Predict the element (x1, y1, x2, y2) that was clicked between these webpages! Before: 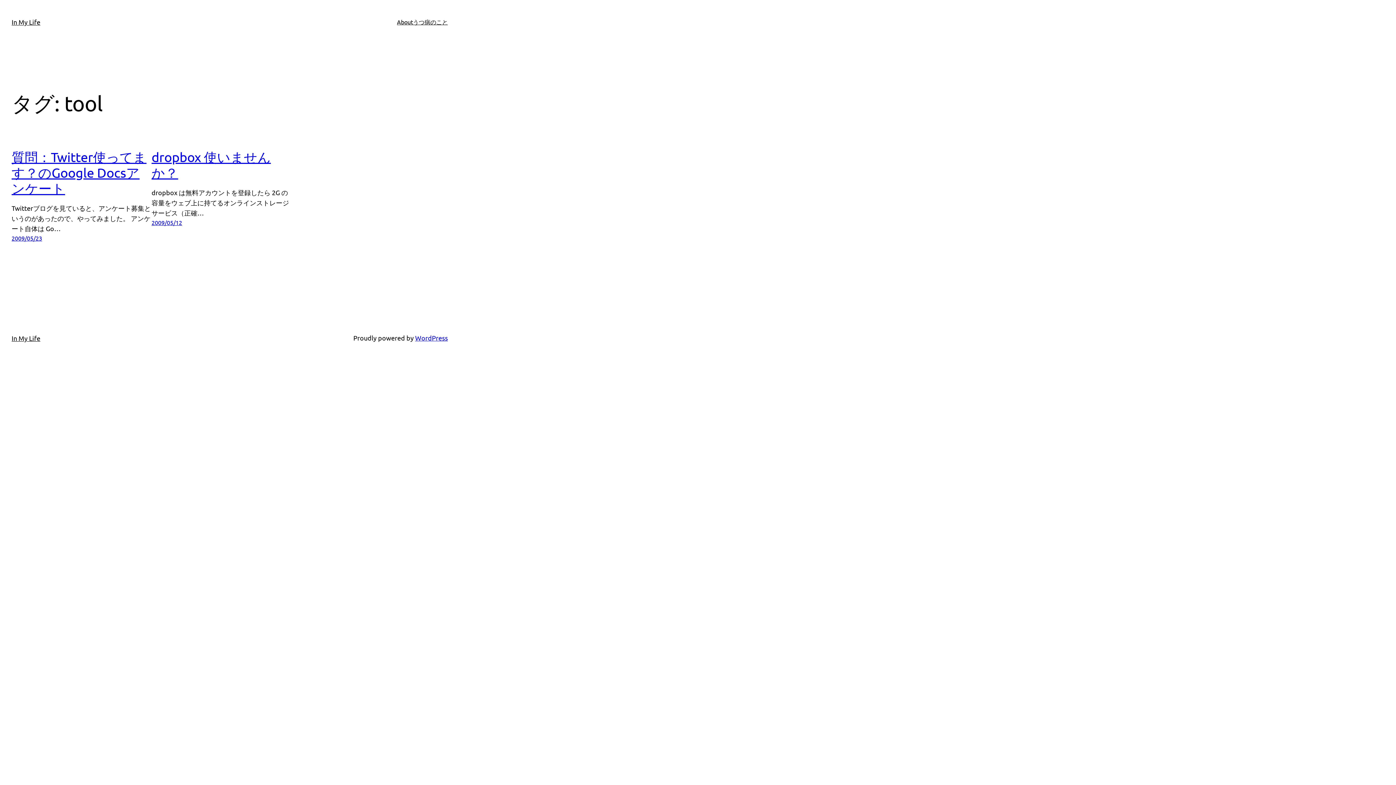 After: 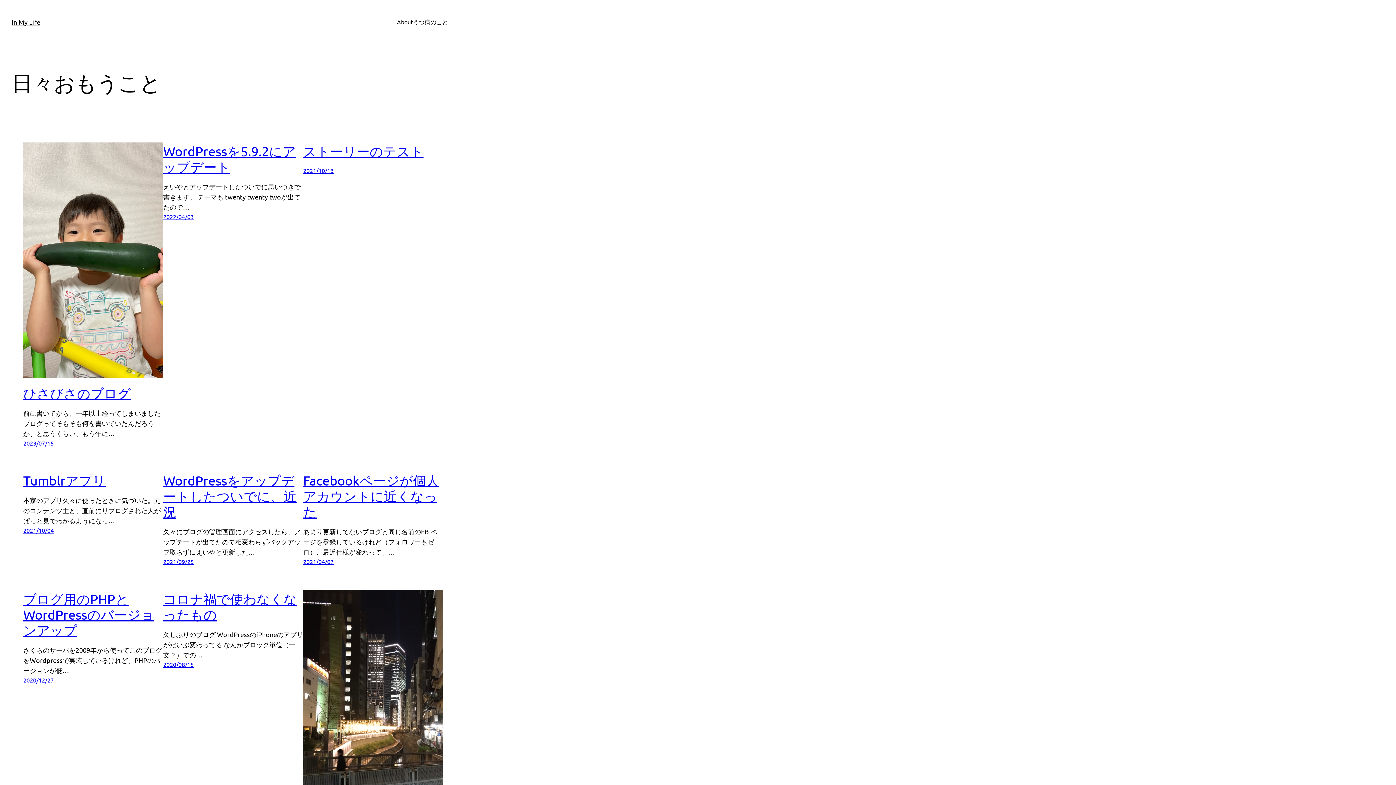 Action: label: In My Life bbox: (11, 18, 40, 25)